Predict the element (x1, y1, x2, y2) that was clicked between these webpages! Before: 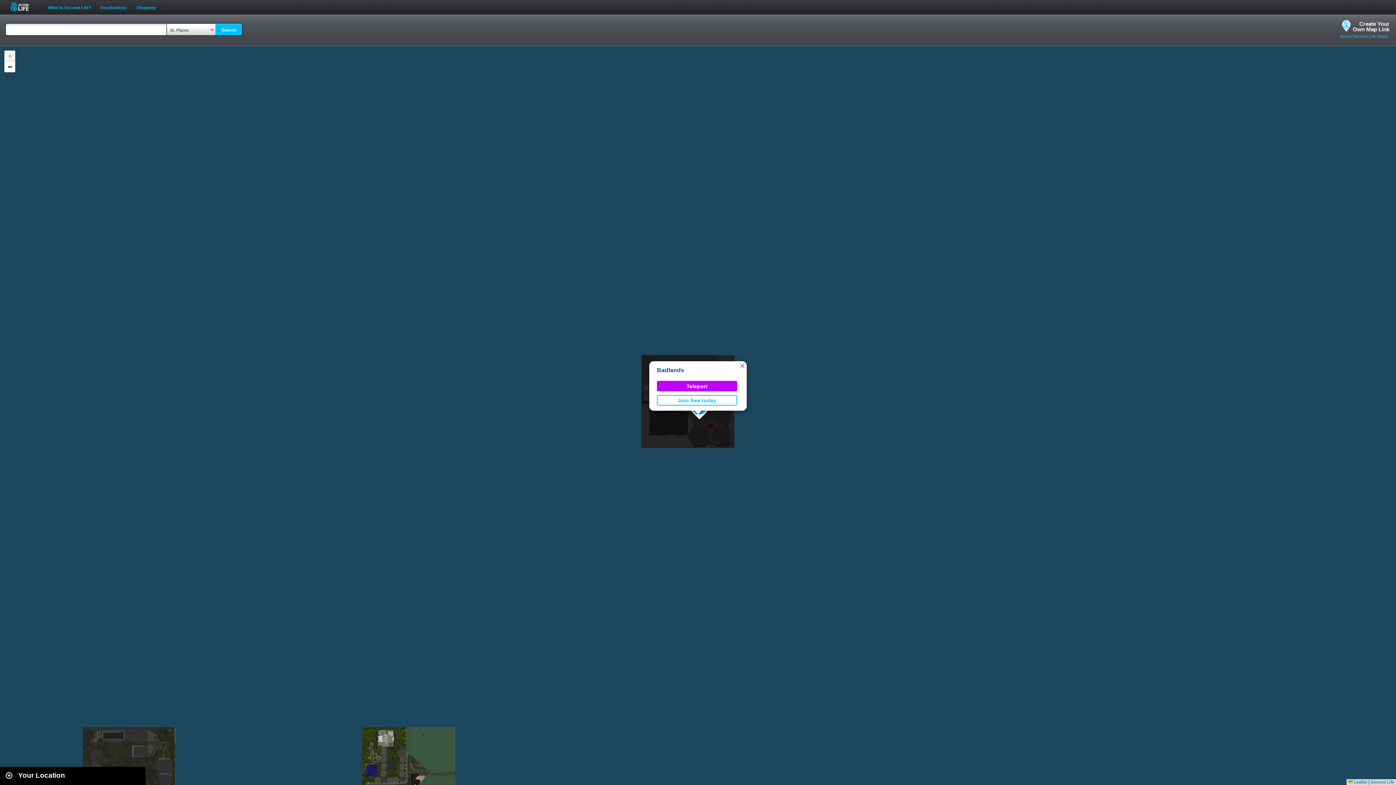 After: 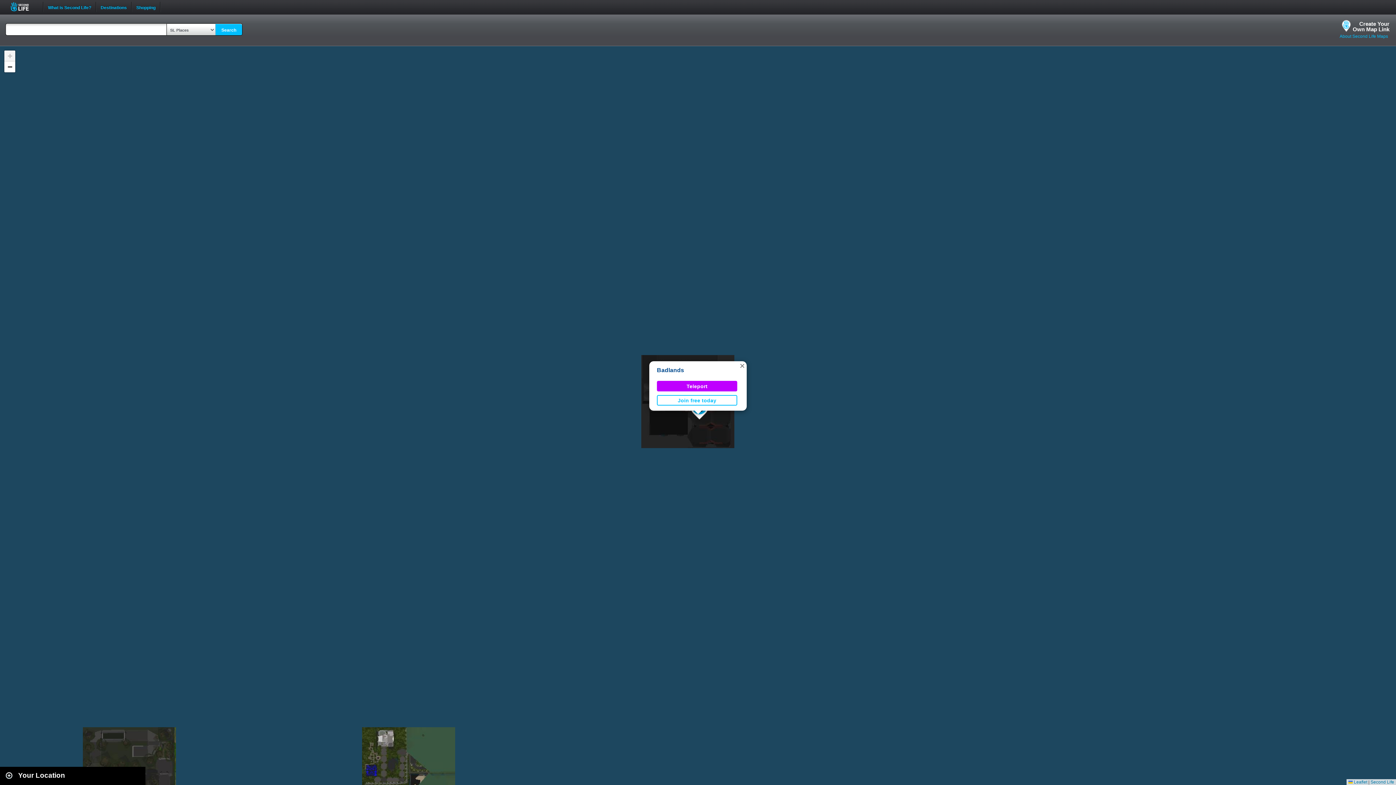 Action: bbox: (657, 381, 737, 391) label: Teleport